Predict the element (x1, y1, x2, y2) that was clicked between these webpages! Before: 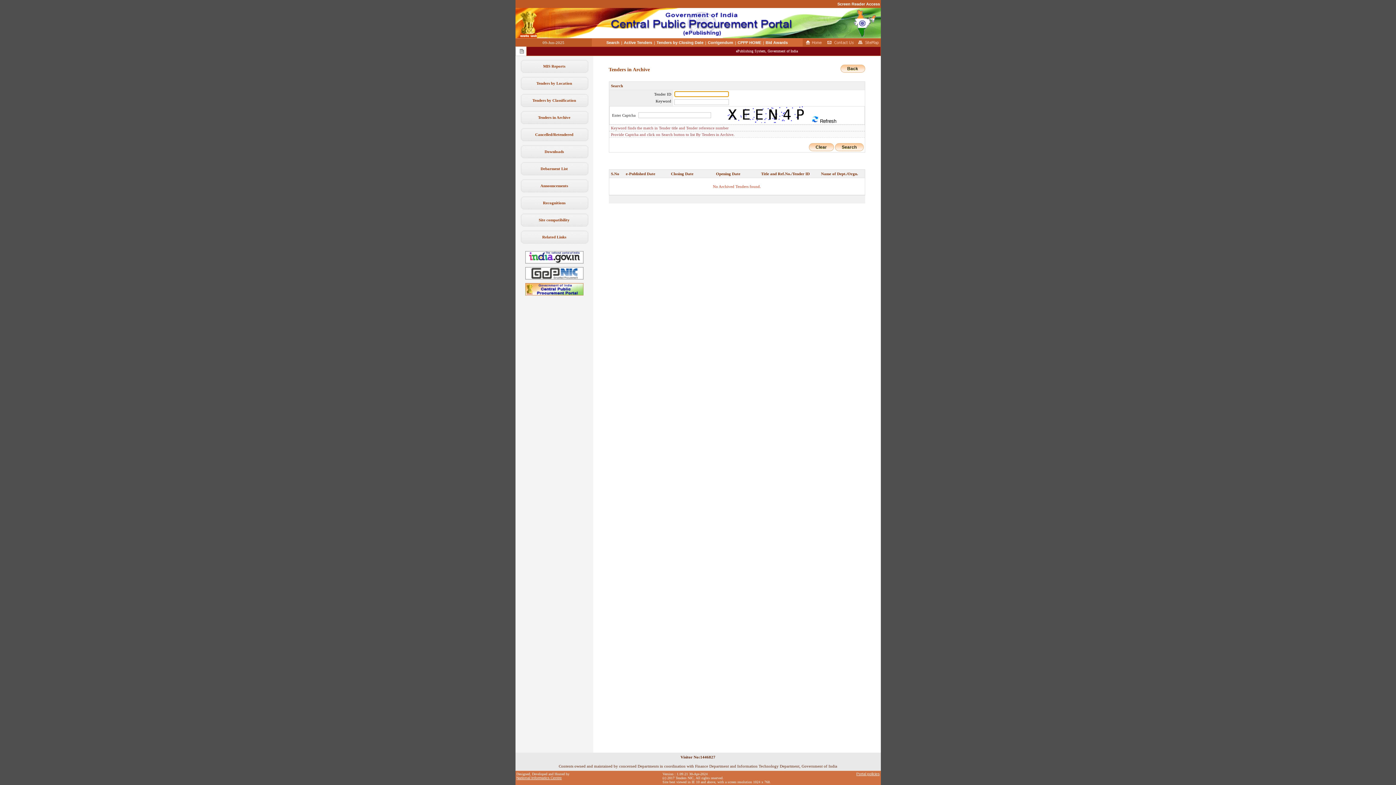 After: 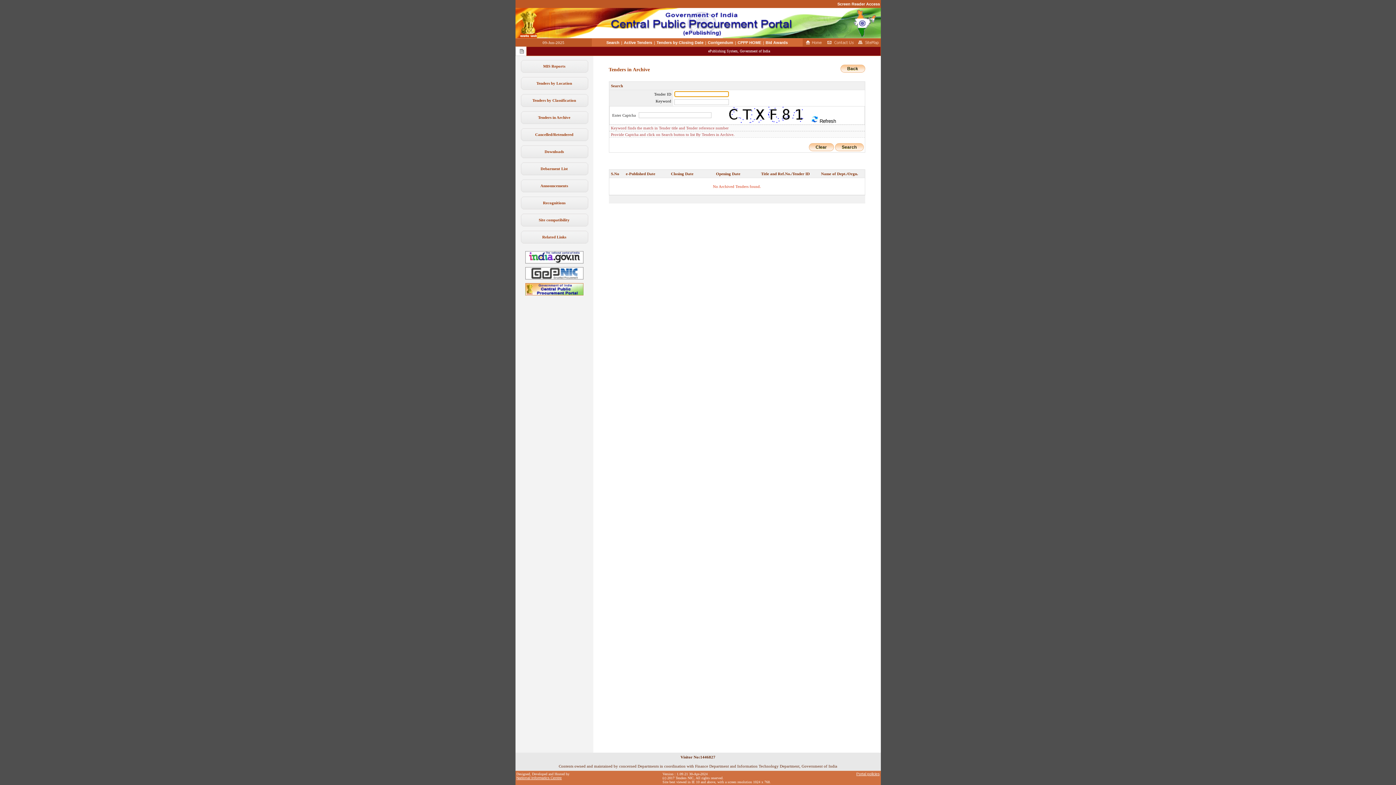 Action: bbox: (538, 115, 570, 119) label: Tenders in Archive